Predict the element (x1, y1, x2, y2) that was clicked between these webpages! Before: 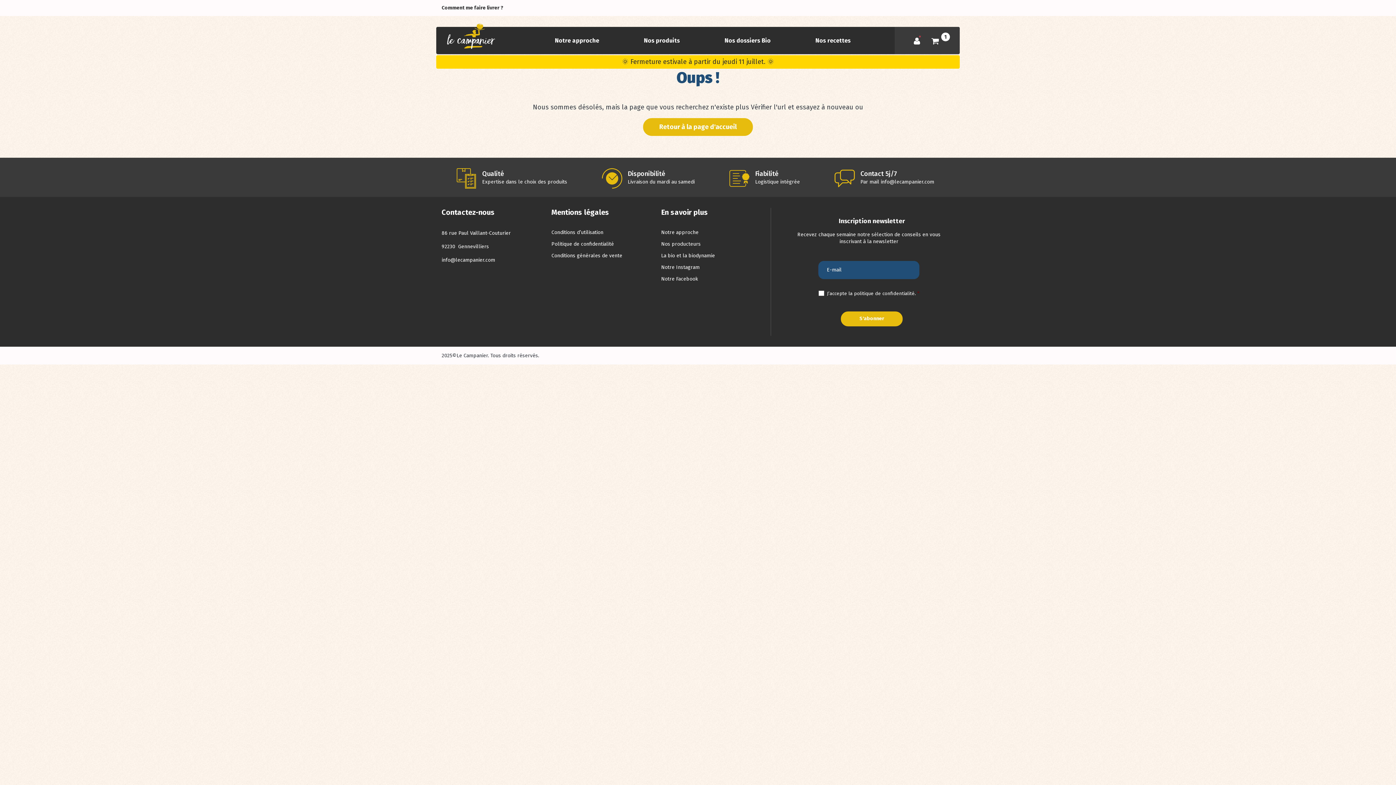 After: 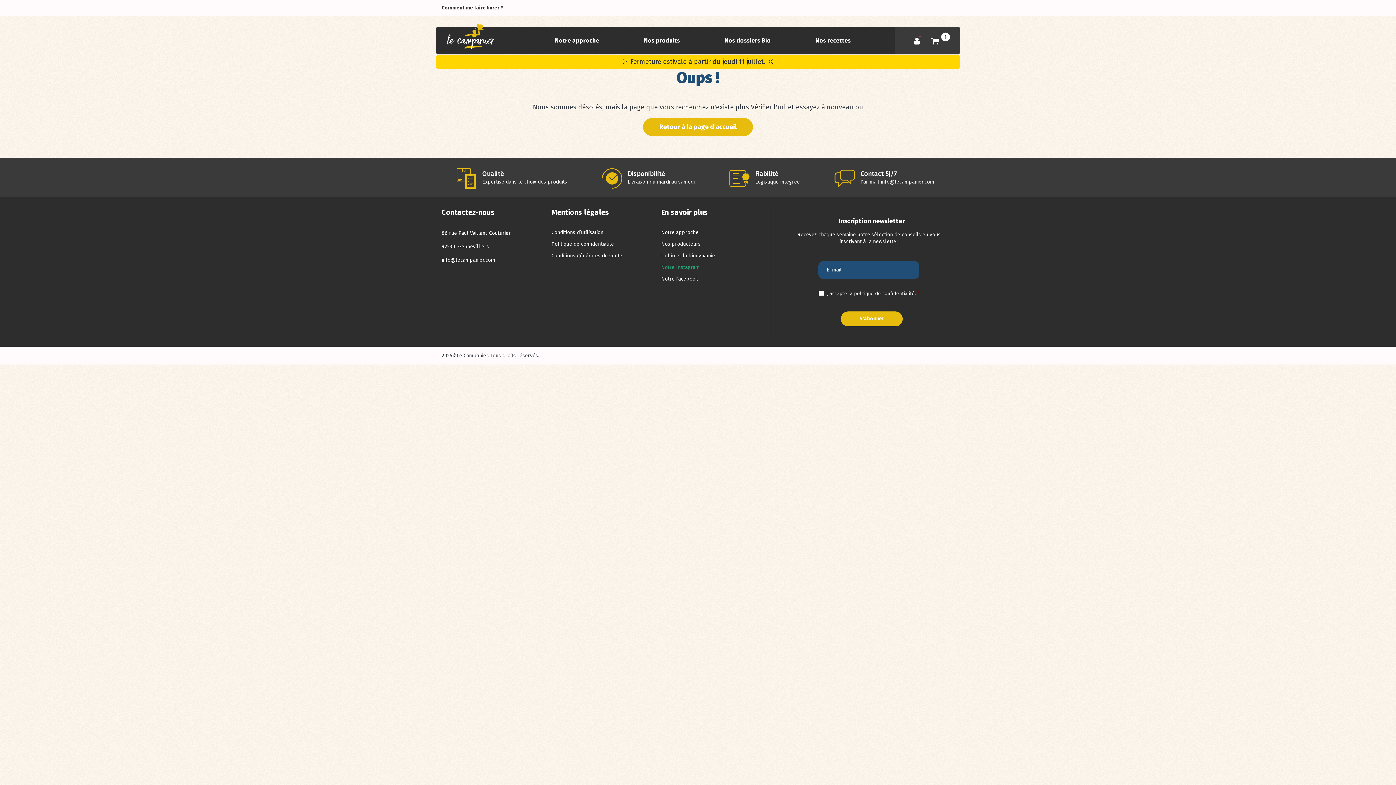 Action: label: Notre Instagram bbox: (661, 264, 715, 270)